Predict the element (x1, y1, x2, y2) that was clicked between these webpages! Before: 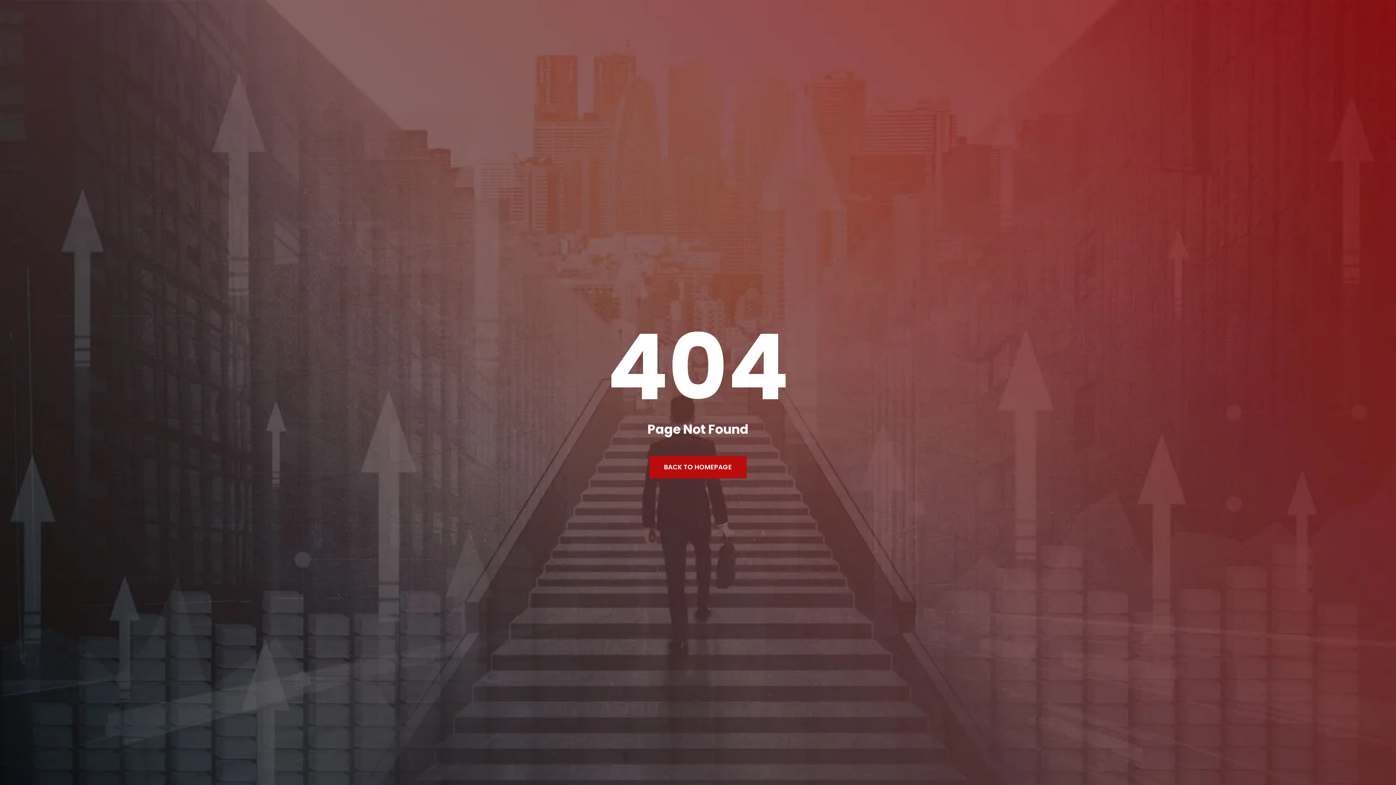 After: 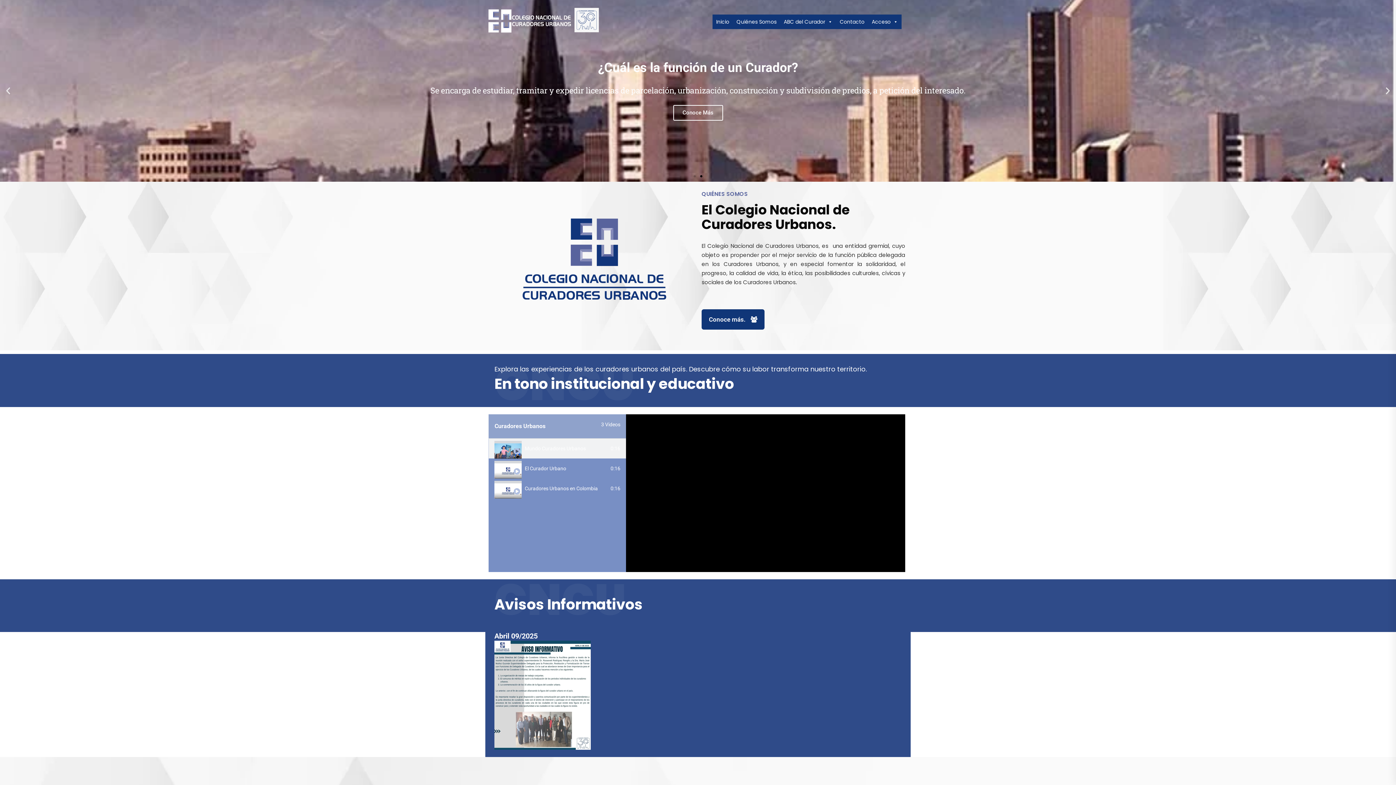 Action: bbox: (649, 456, 746, 478) label: BACK TO HOMEPAGE